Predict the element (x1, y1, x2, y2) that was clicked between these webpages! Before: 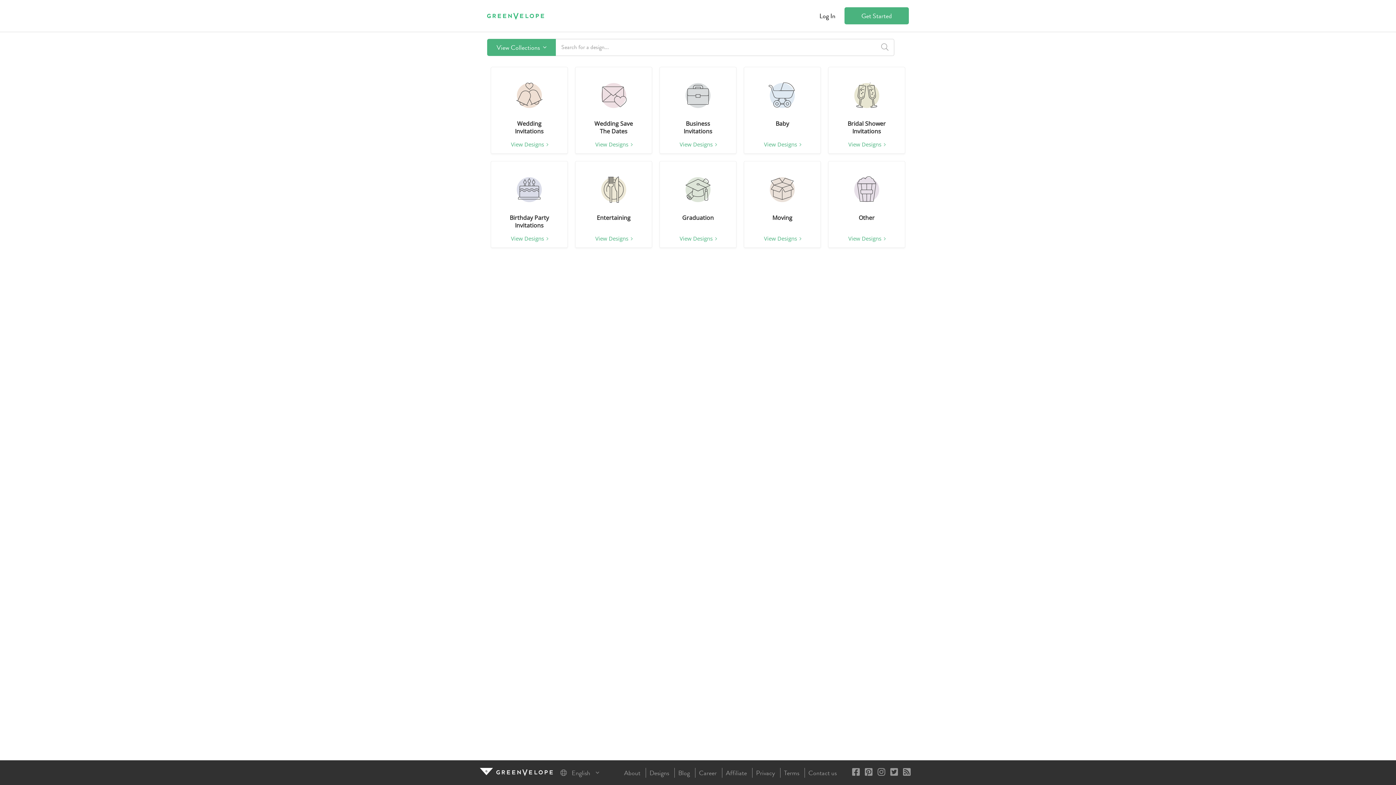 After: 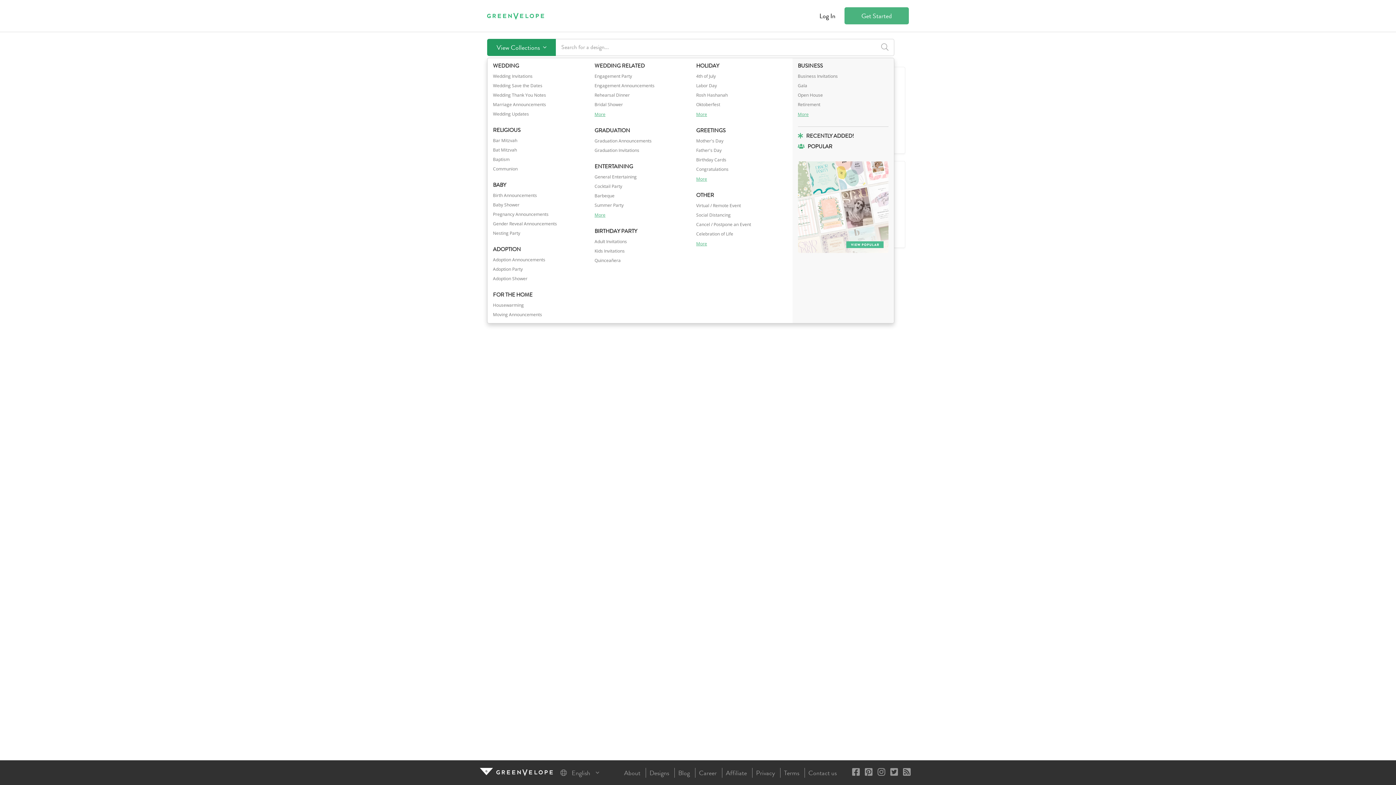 Action: bbox: (487, 38, 556, 56) label: View Collections 